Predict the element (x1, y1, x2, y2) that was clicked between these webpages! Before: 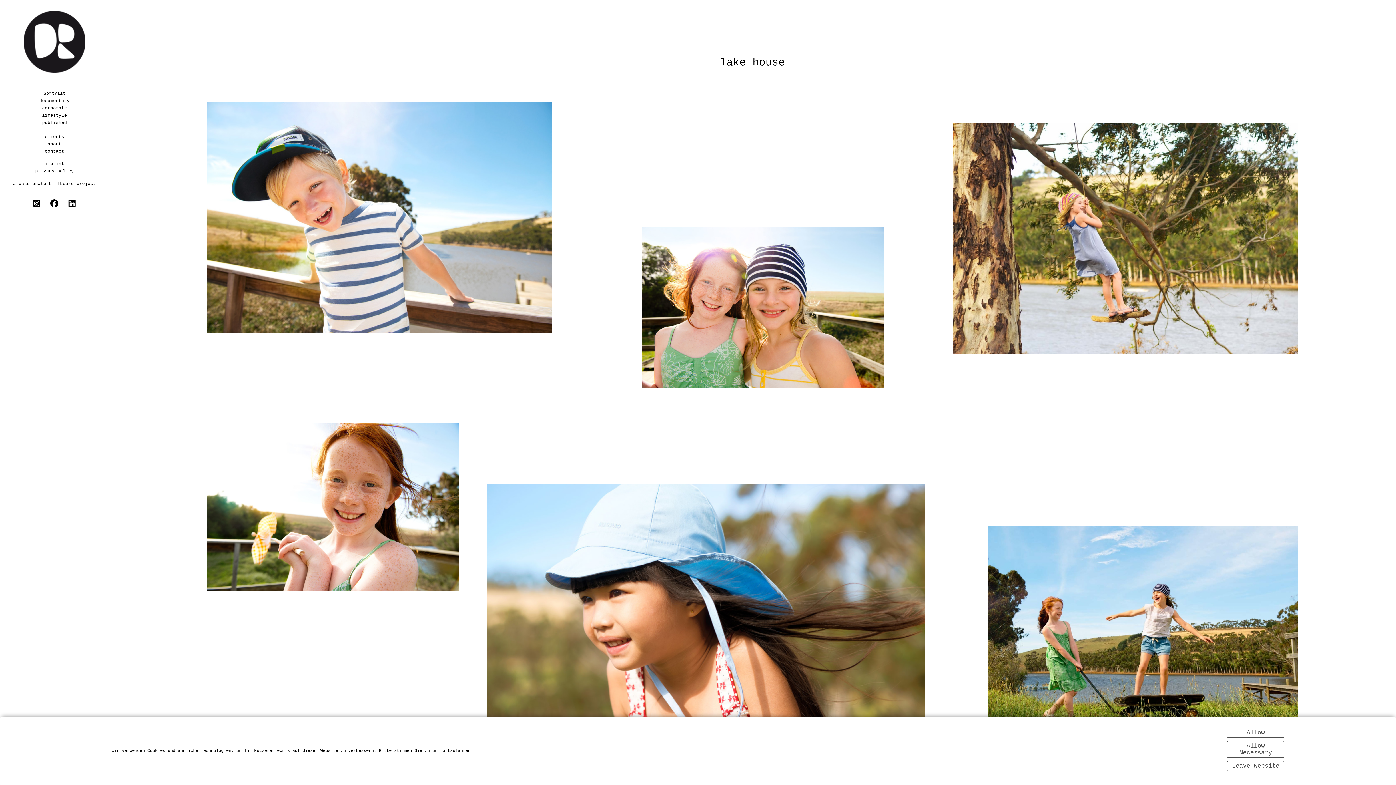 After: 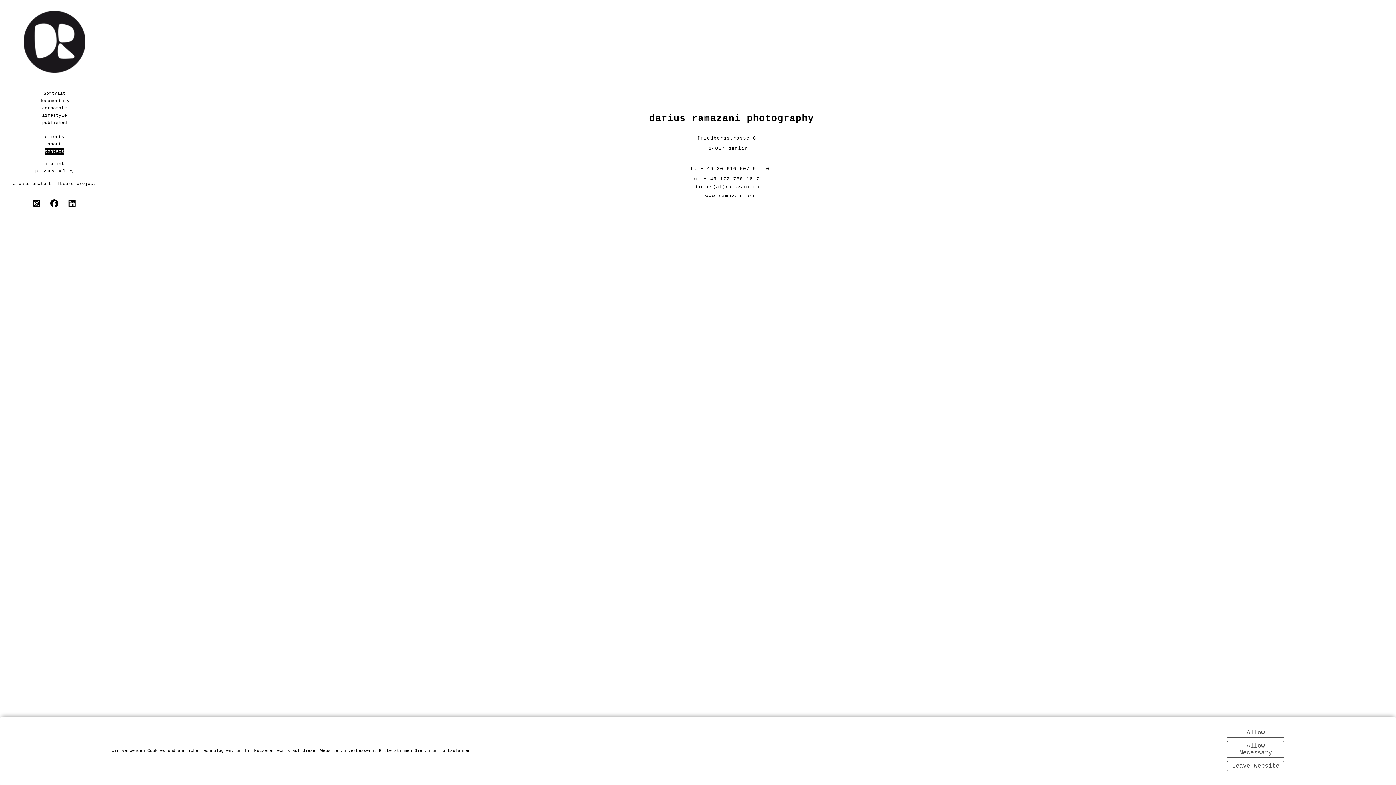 Action: bbox: (44, 148, 64, 155) label: contact